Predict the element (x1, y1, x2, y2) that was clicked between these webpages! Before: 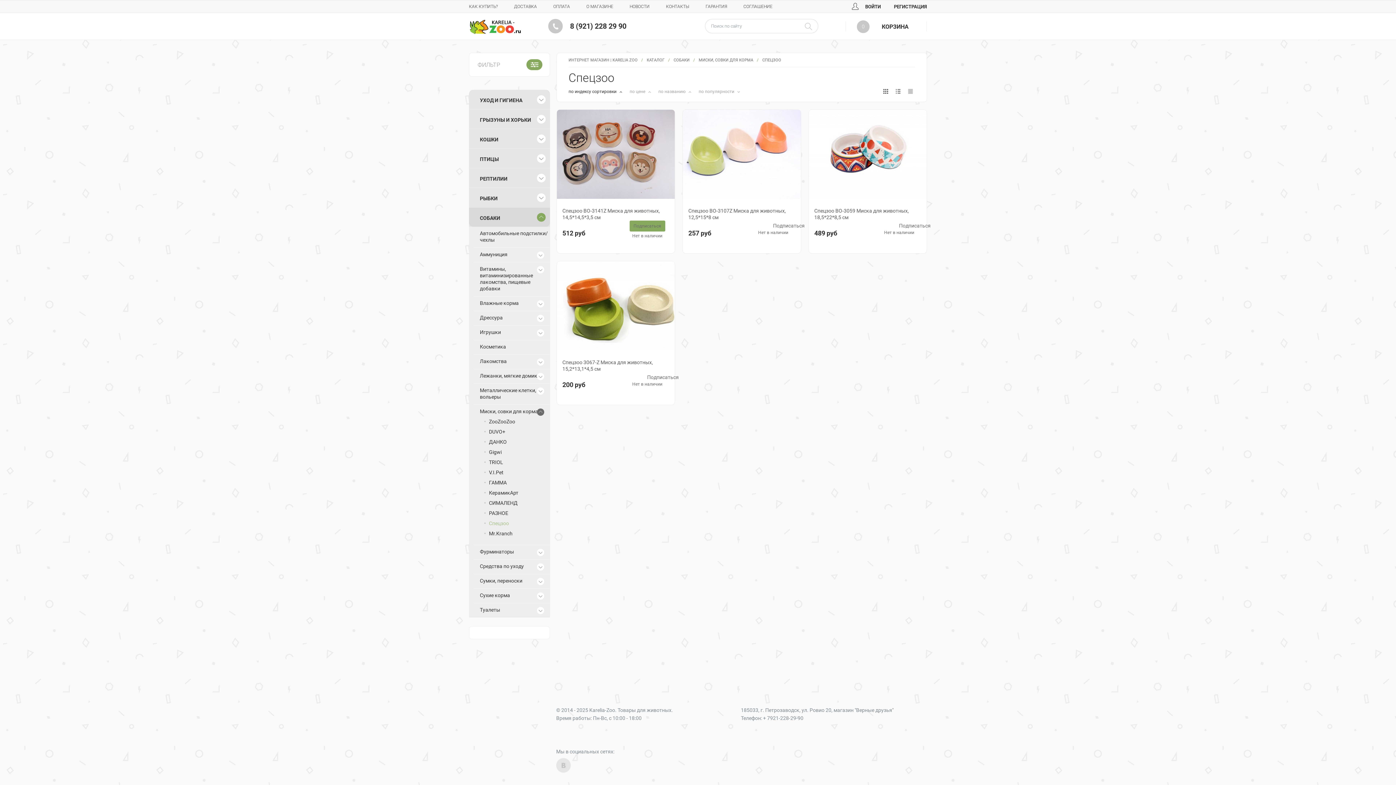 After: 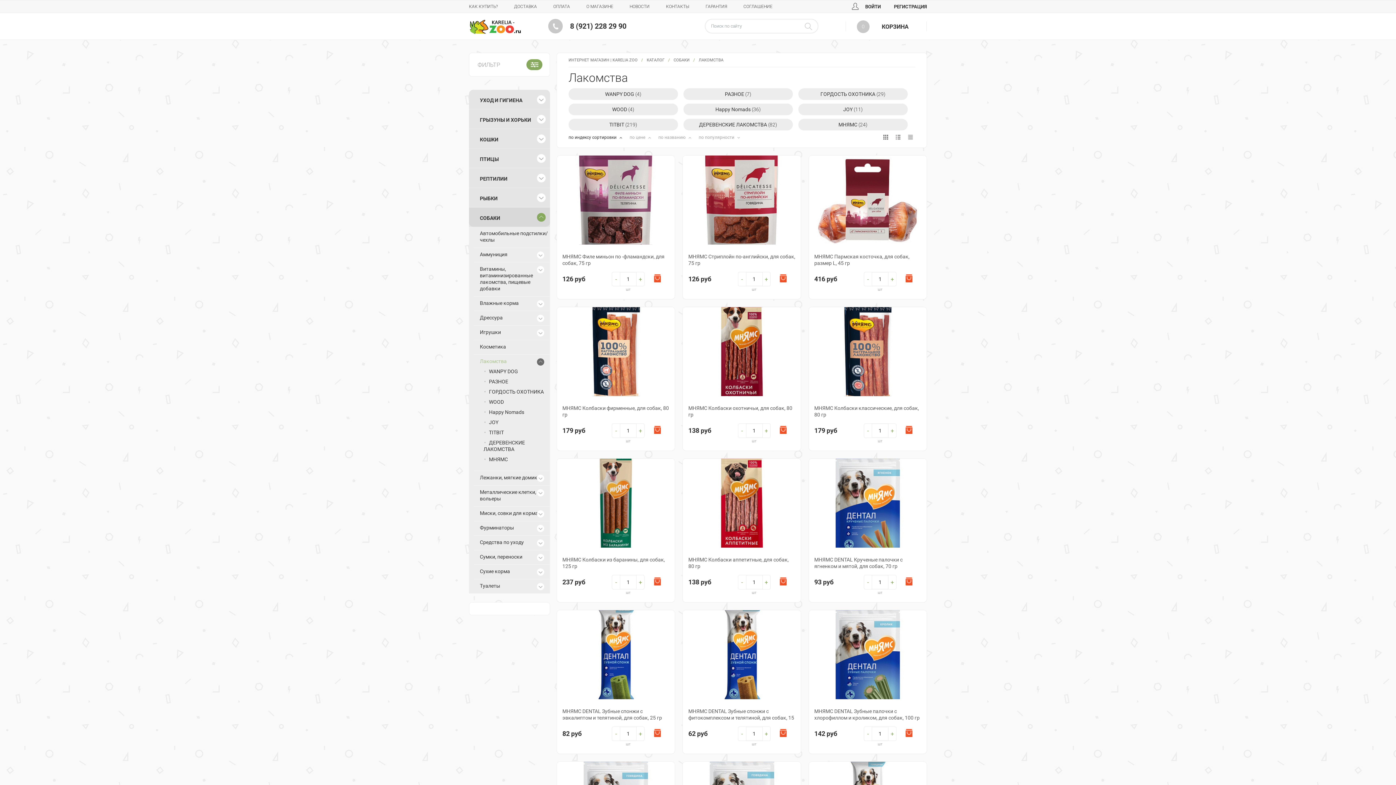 Action: label: Лакомства bbox: (480, 358, 506, 364)